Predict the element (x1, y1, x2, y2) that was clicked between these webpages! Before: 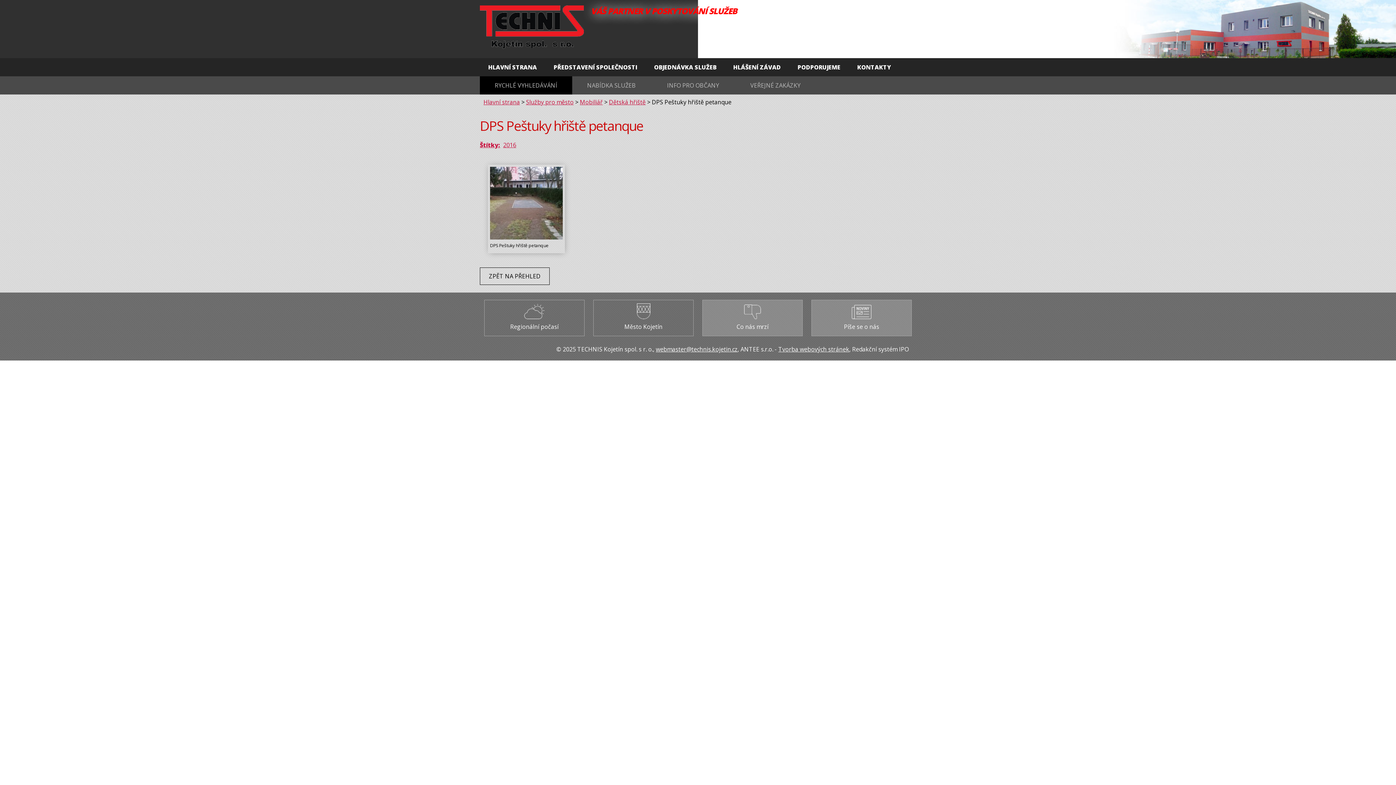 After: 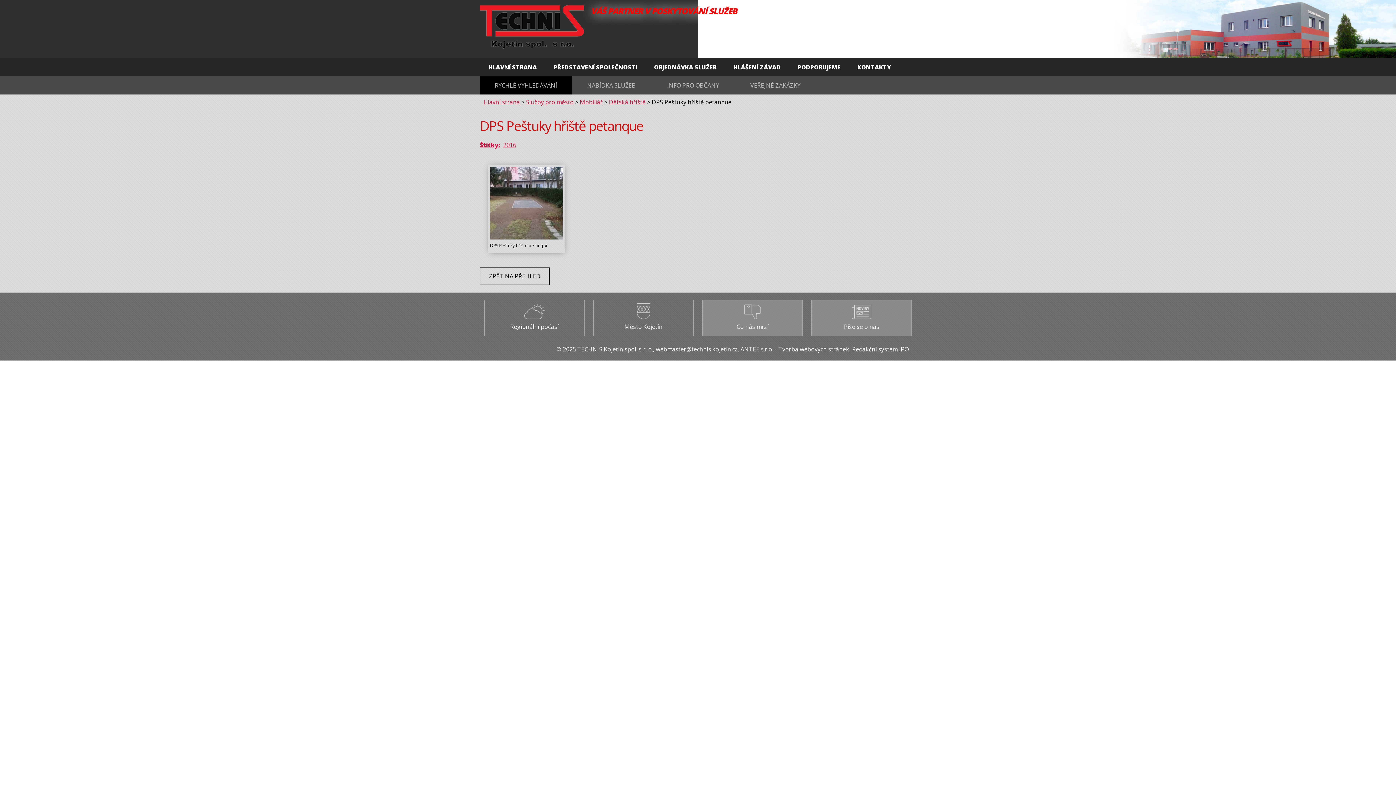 Action: bbox: (656, 345, 737, 353) label: webmaster@technis.kojetin.cz